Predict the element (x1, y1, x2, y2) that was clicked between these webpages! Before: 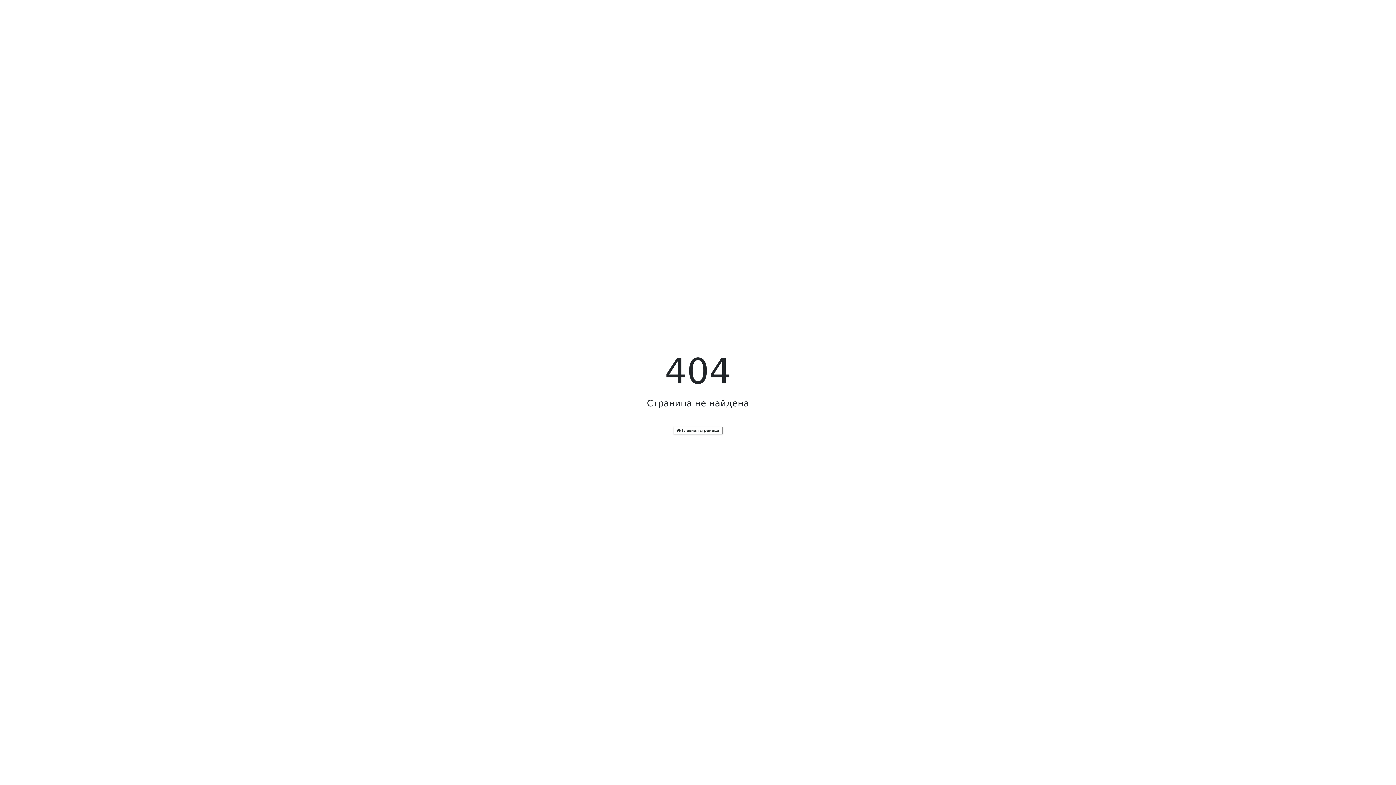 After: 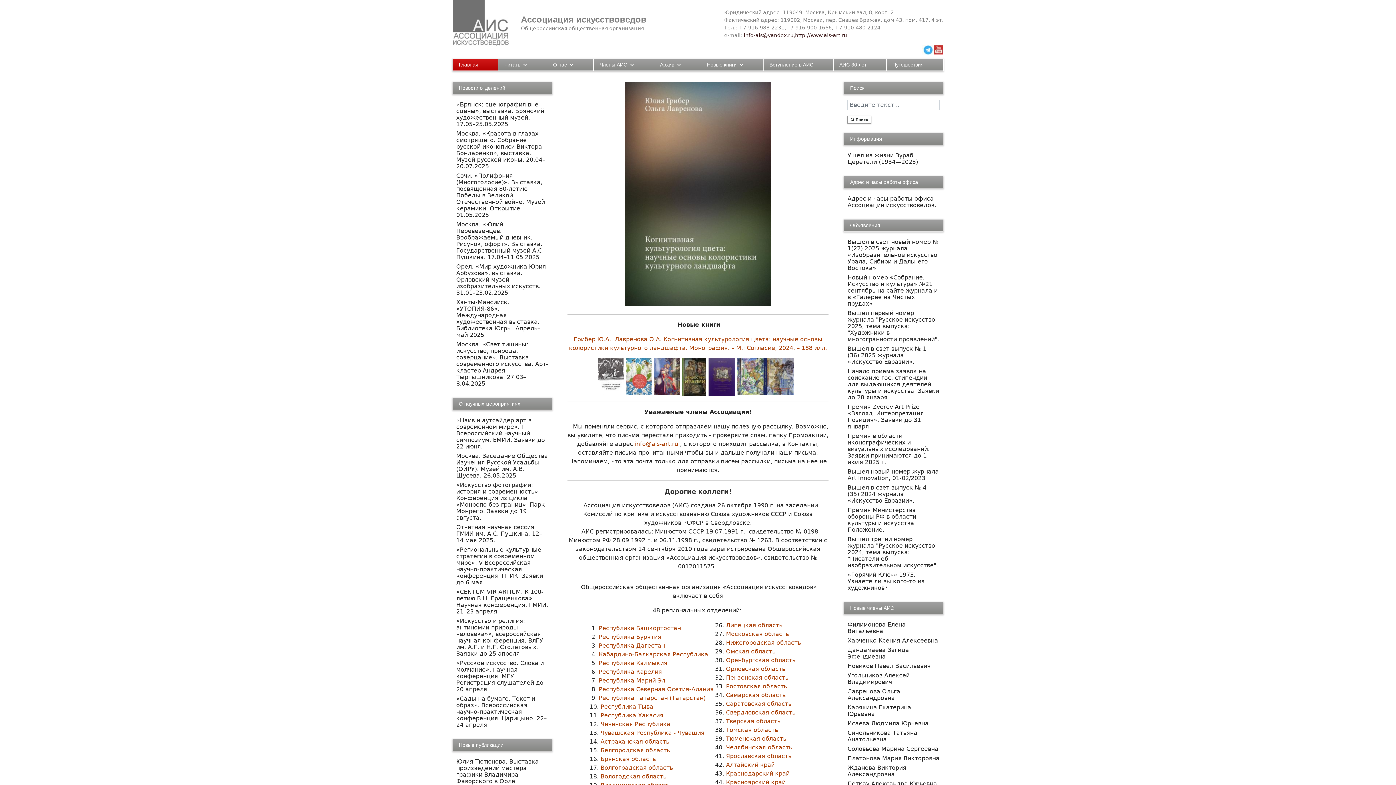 Action: bbox: (673, 426, 722, 434) label:  Главная страница